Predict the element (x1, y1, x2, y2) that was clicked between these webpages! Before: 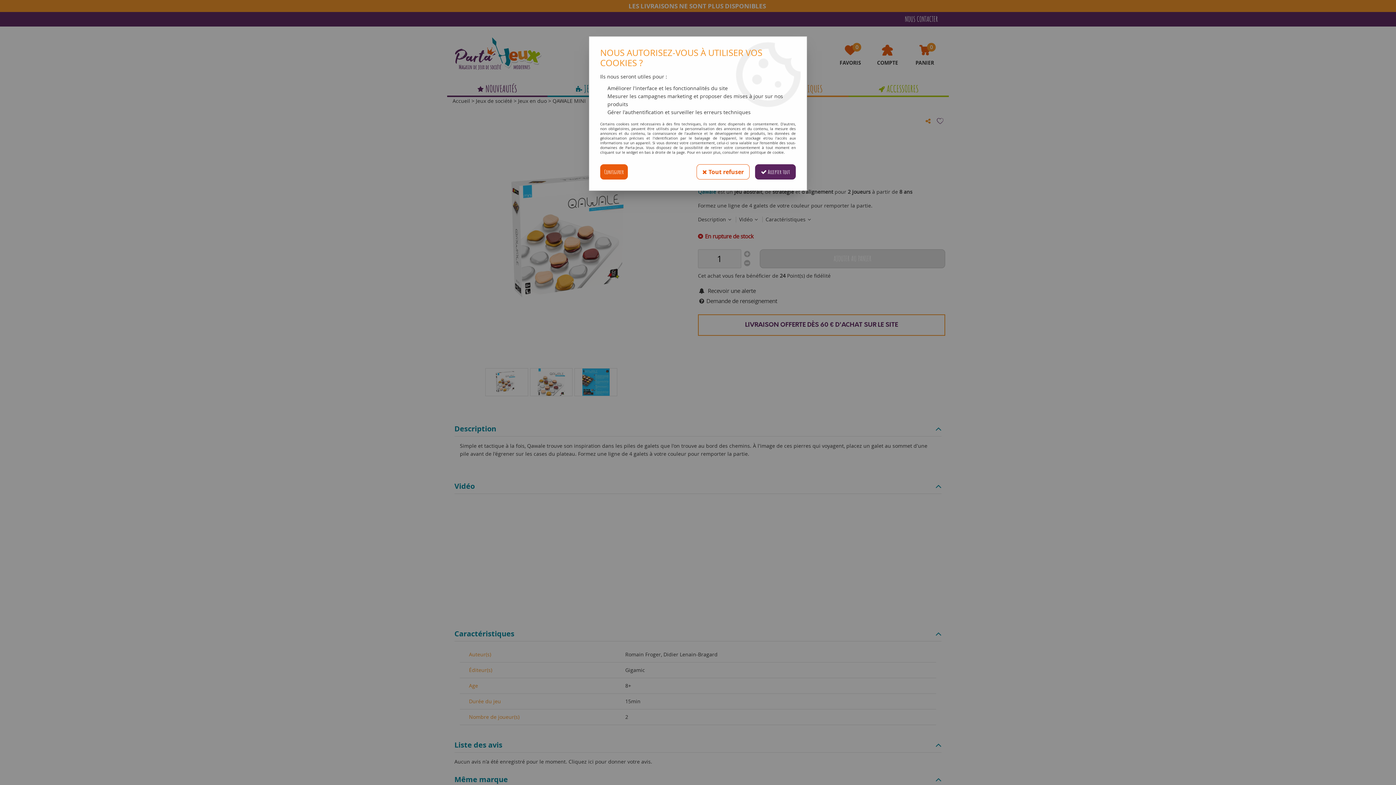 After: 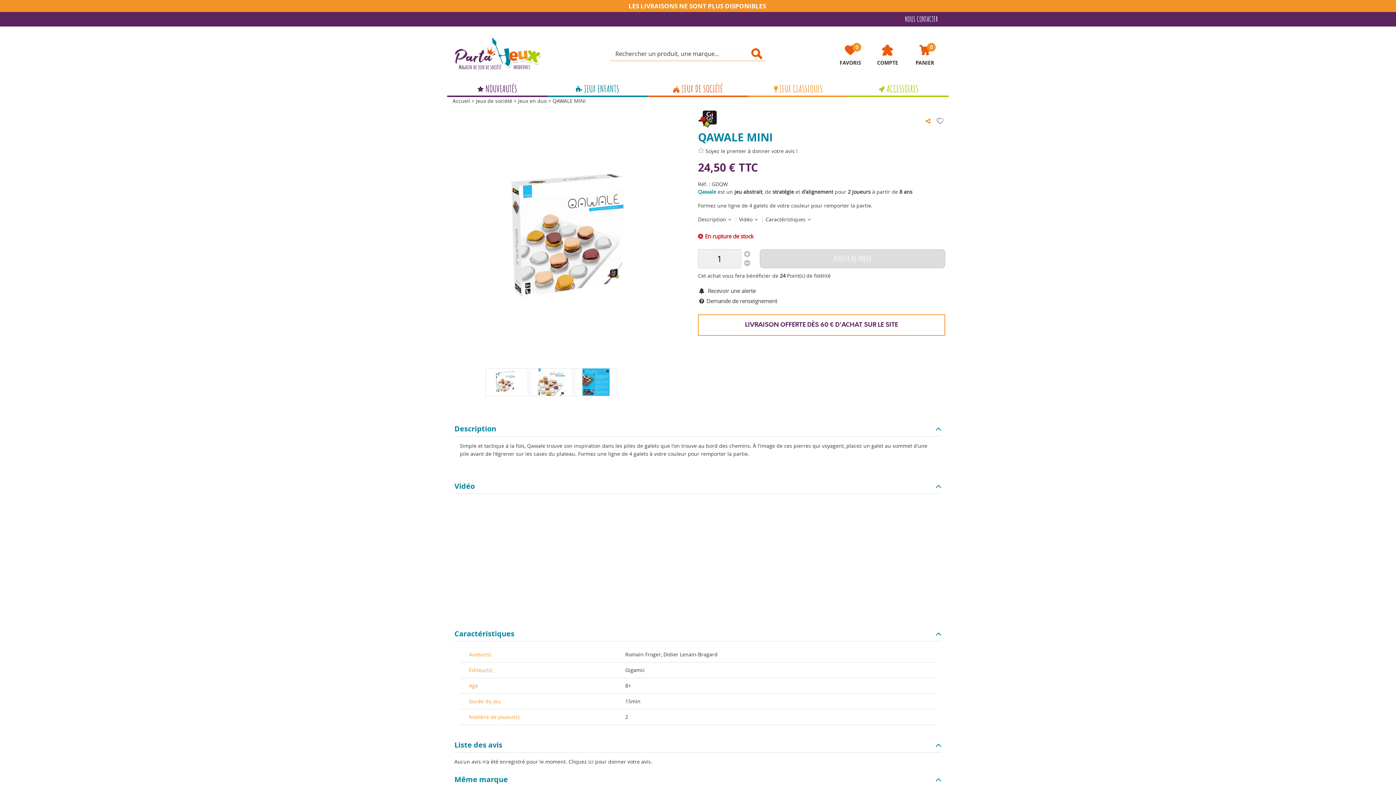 Action: bbox: (696, 164, 749, 179) label:  Tout refuser